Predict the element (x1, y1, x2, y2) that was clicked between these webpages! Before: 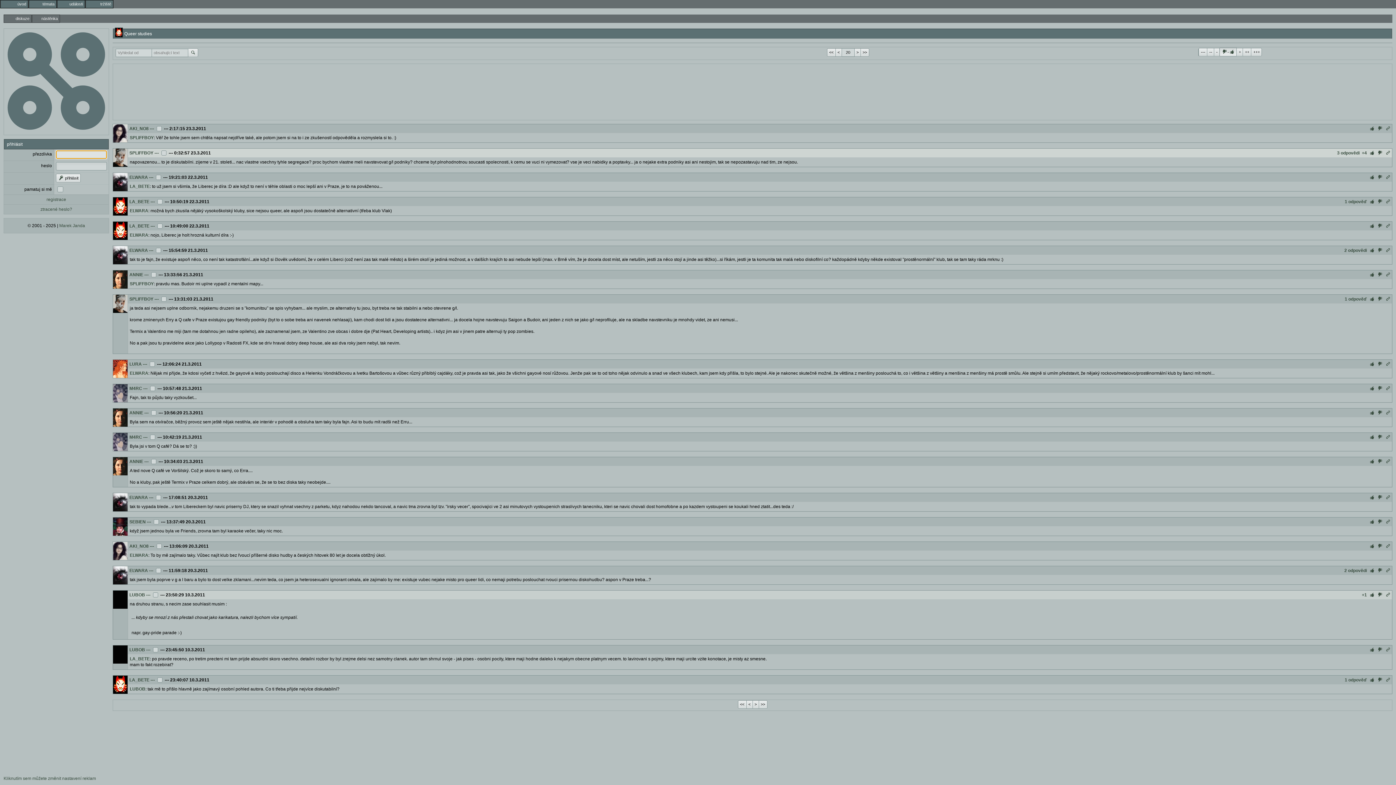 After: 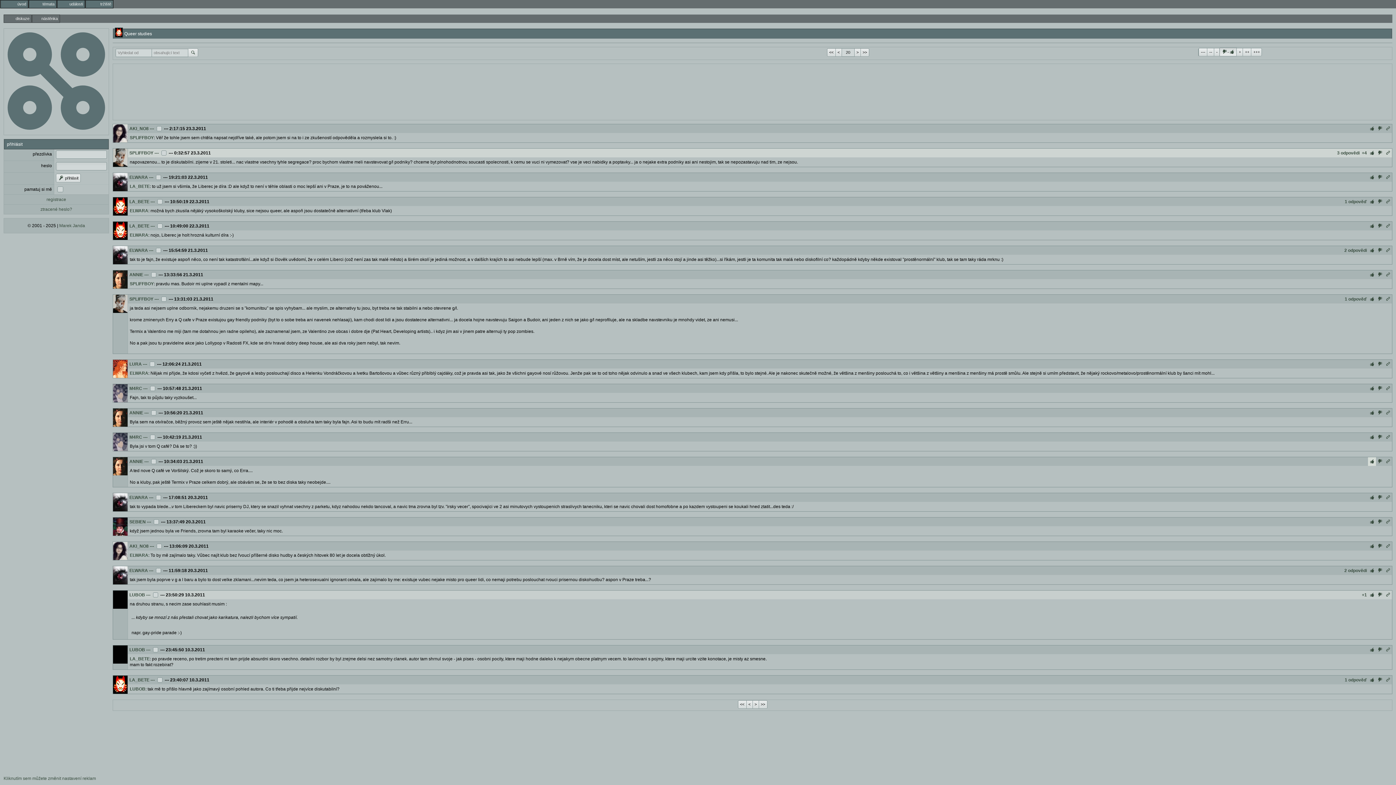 Action: bbox: (1368, 457, 1376, 466)